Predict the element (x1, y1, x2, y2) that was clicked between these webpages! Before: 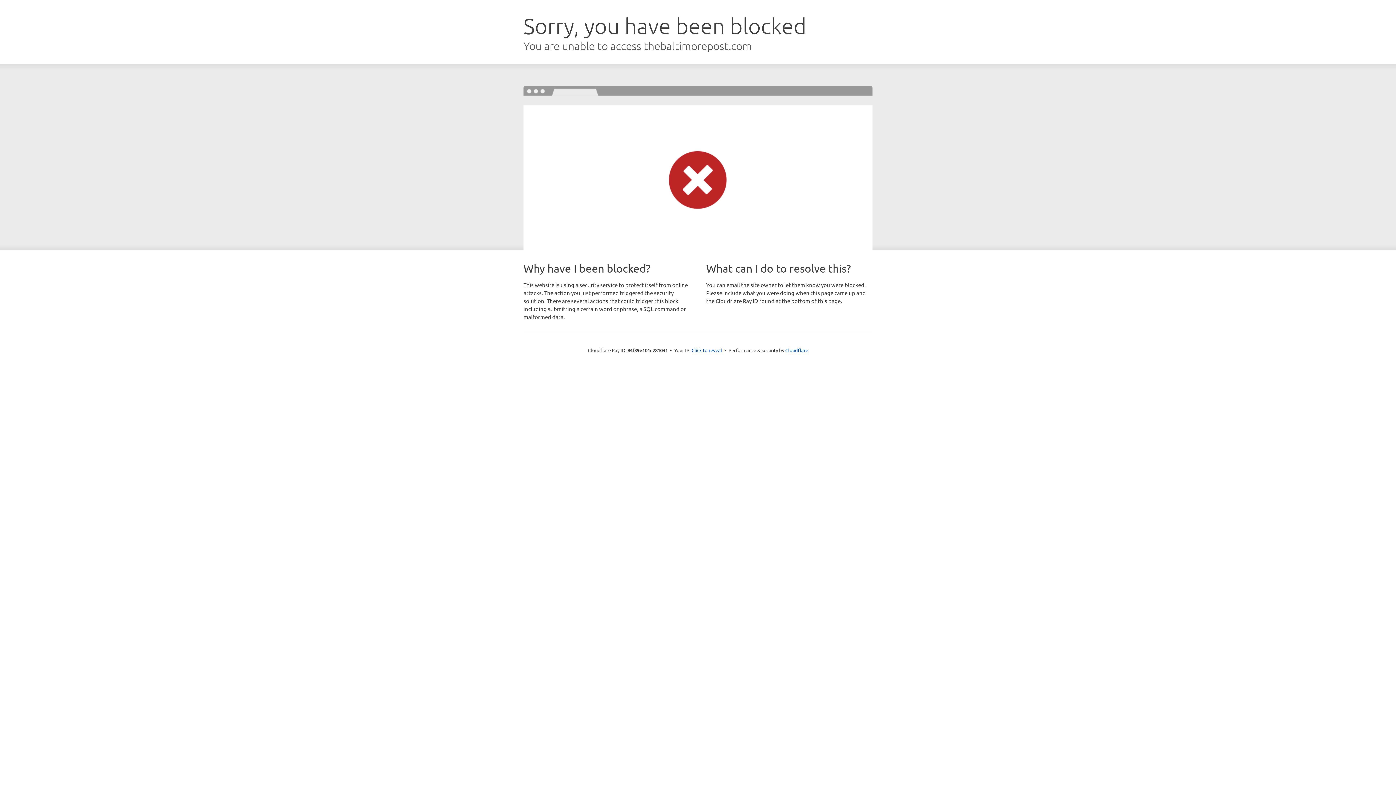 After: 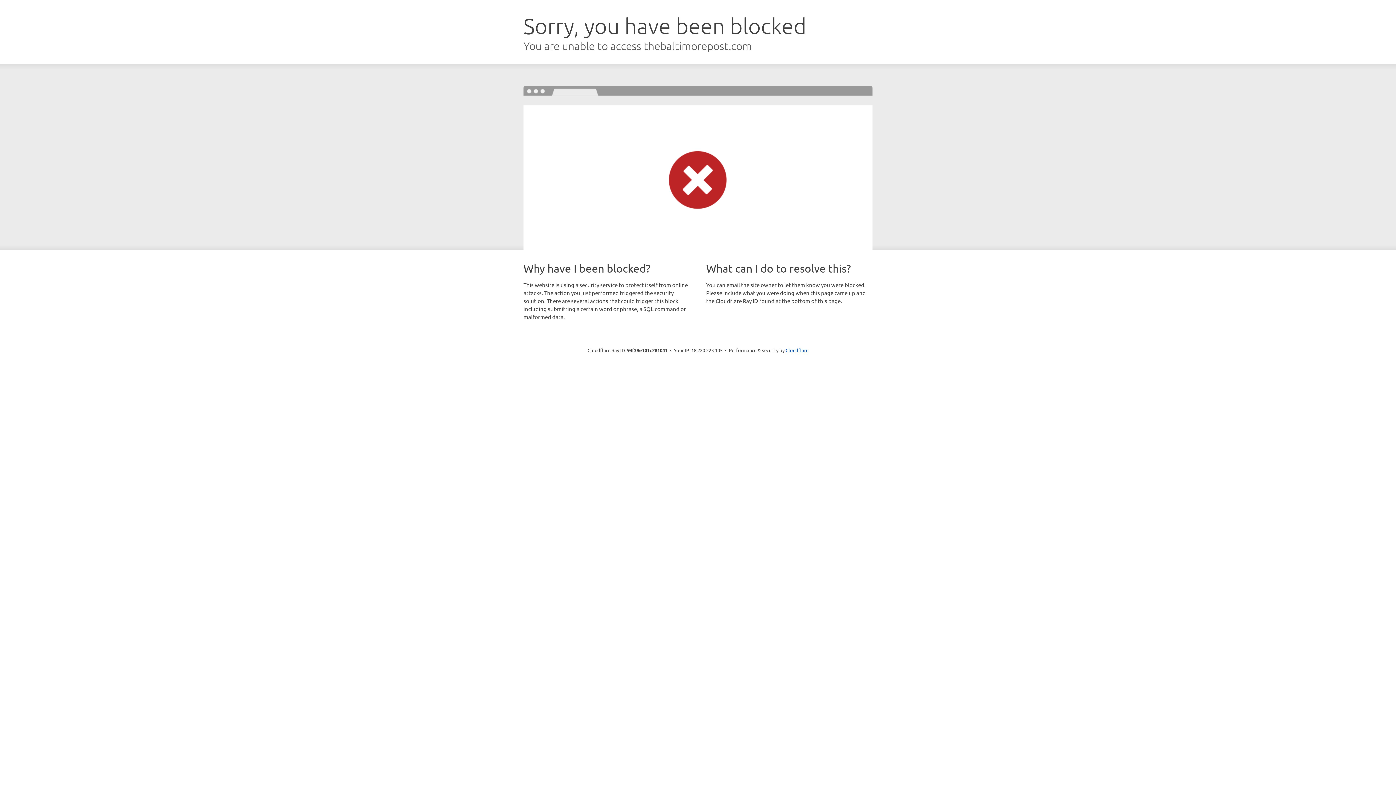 Action: label: Click to reveal bbox: (691, 346, 722, 353)